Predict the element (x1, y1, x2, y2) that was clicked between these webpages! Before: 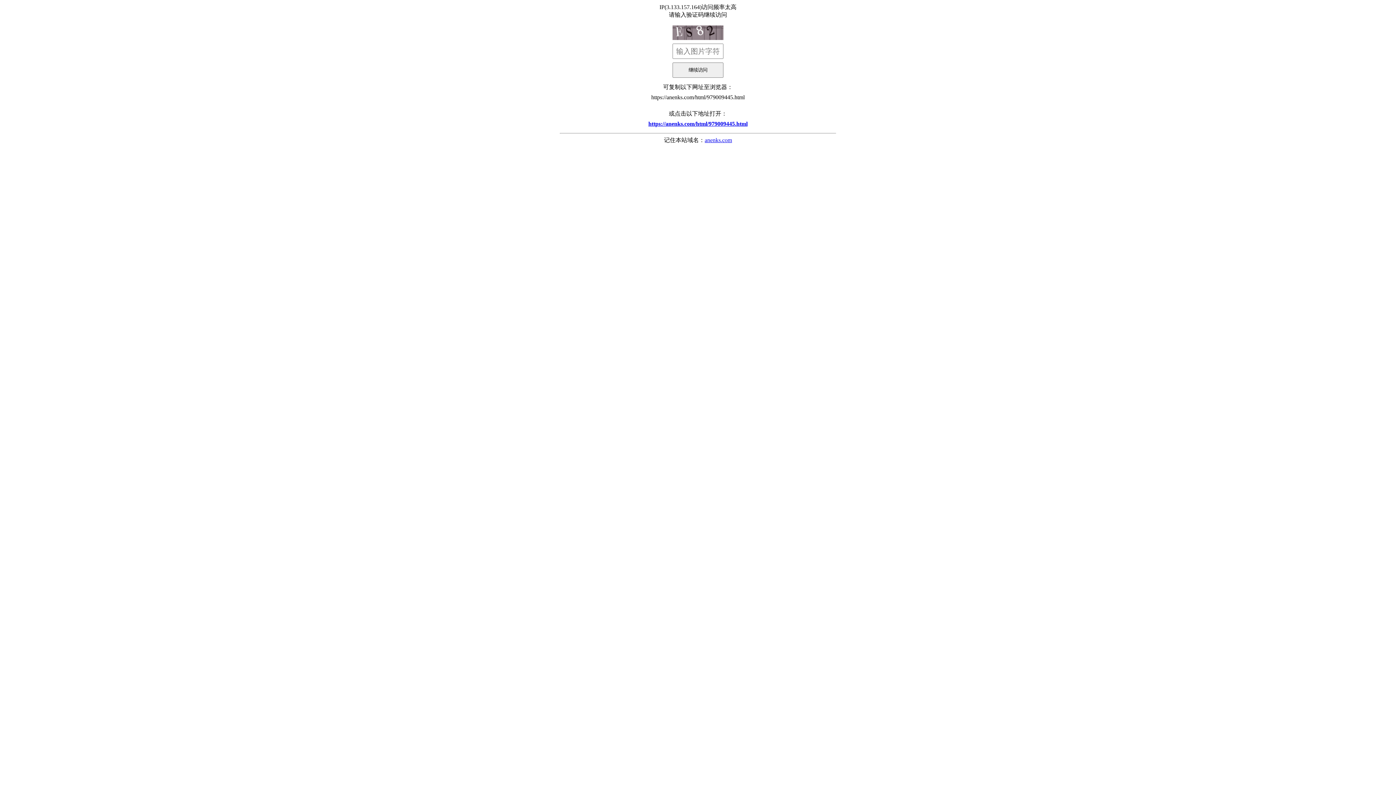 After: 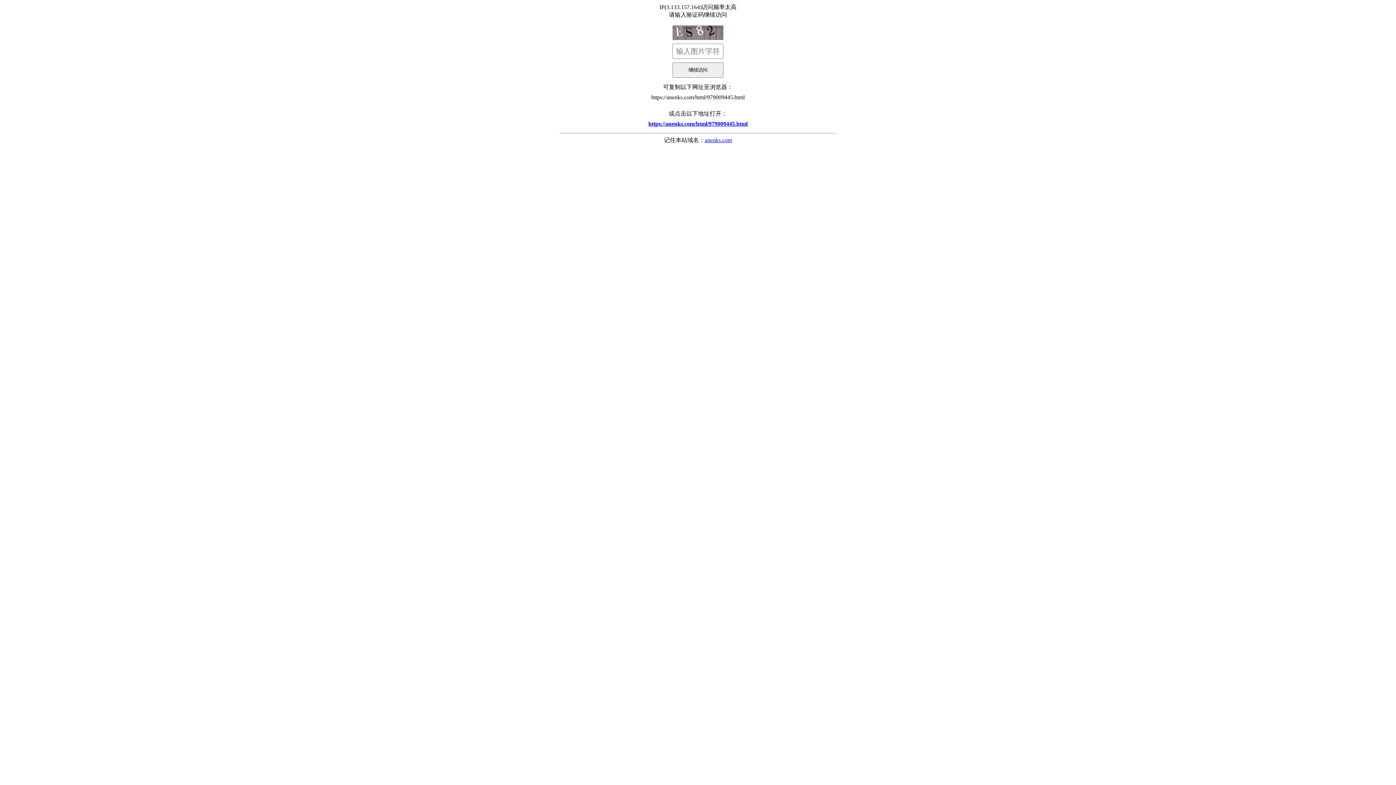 Action: label: anenks.com bbox: (704, 137, 732, 143)